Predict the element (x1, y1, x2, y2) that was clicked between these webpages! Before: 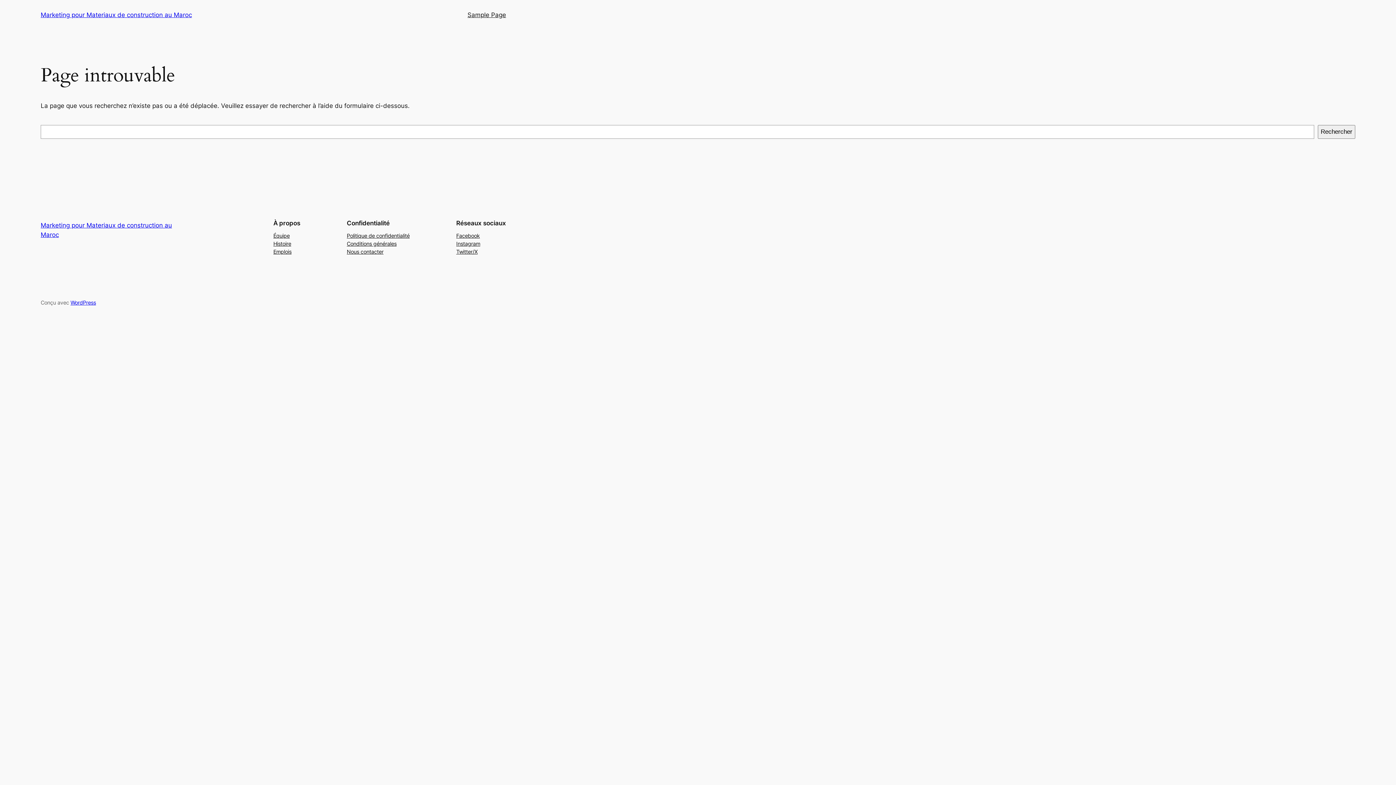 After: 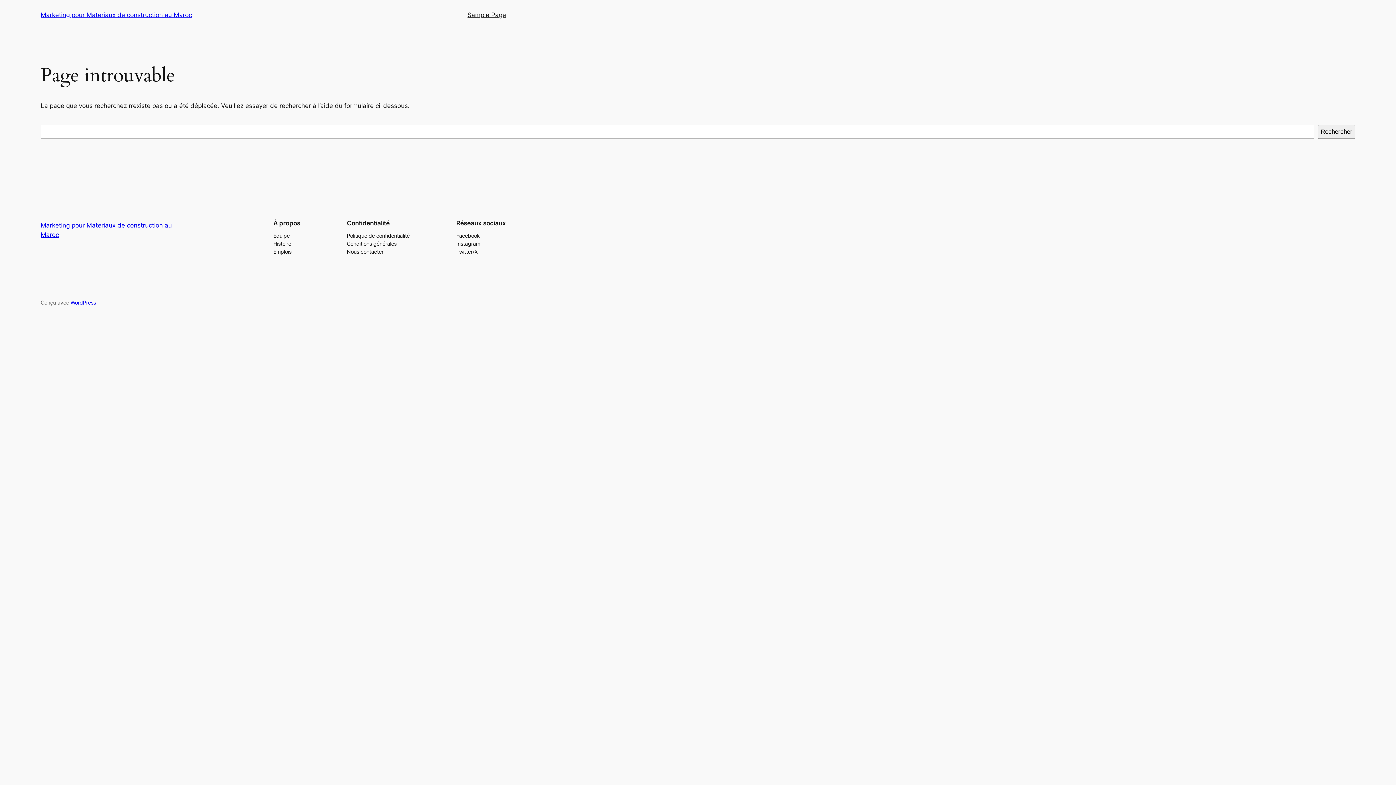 Action: bbox: (346, 239, 396, 247) label: Conditions générales